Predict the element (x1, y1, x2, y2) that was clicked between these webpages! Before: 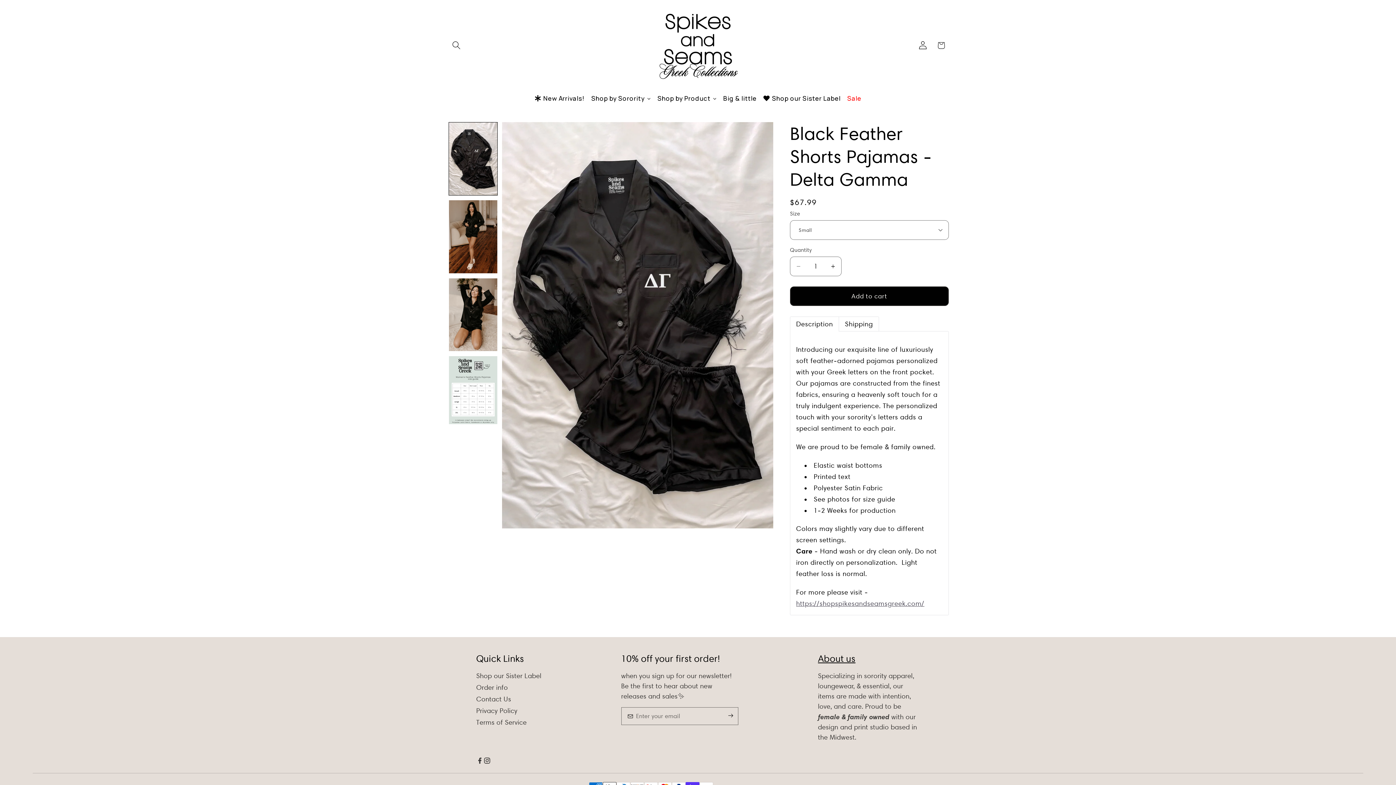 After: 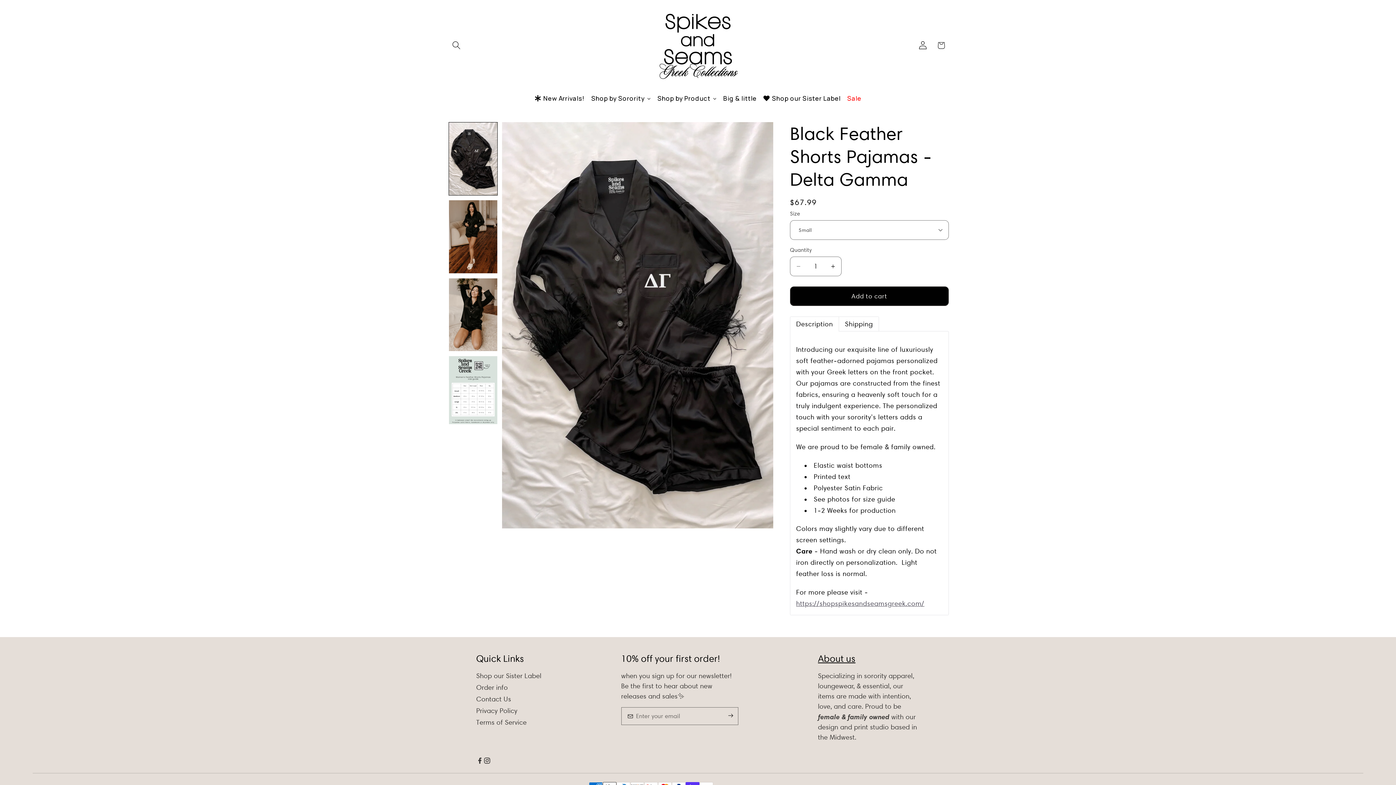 Action: bbox: (448, 122, 497, 195)